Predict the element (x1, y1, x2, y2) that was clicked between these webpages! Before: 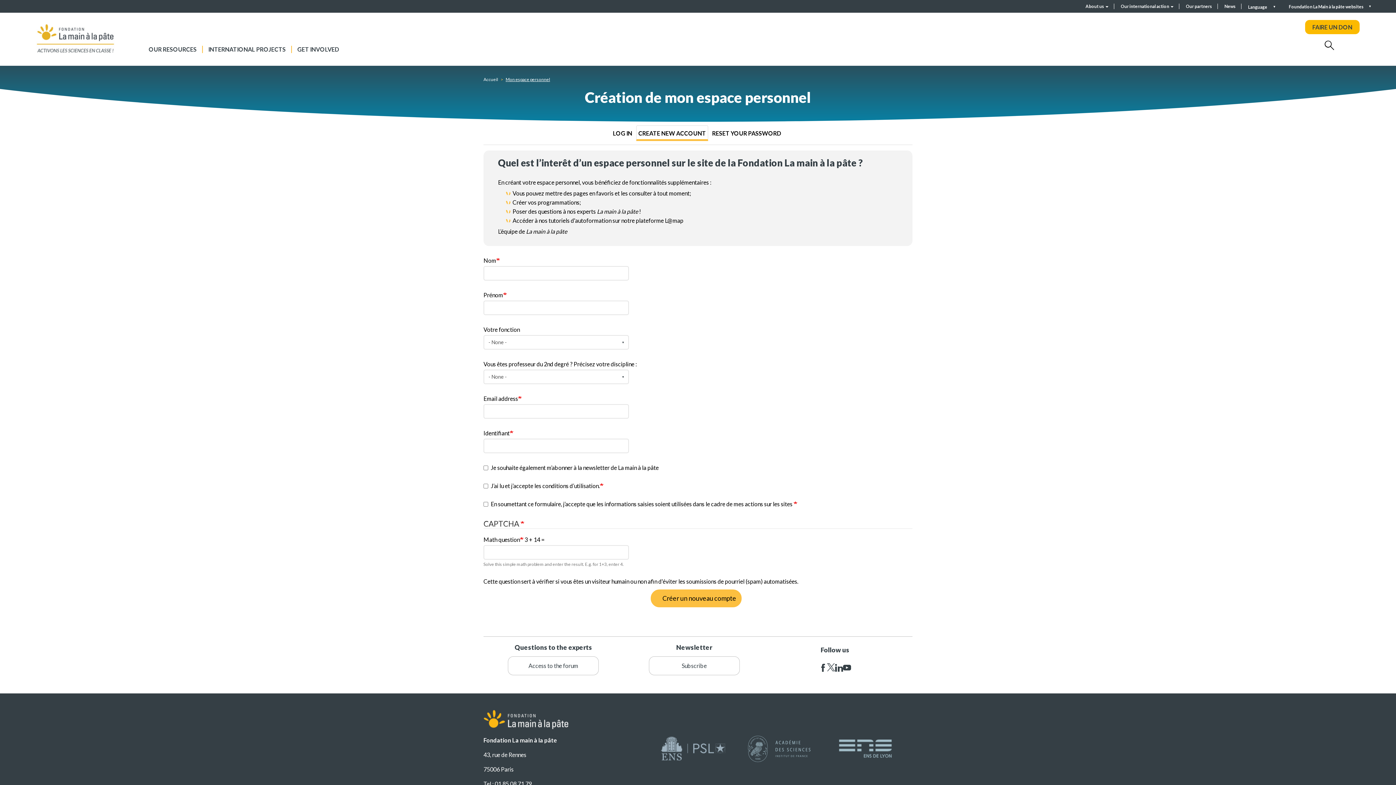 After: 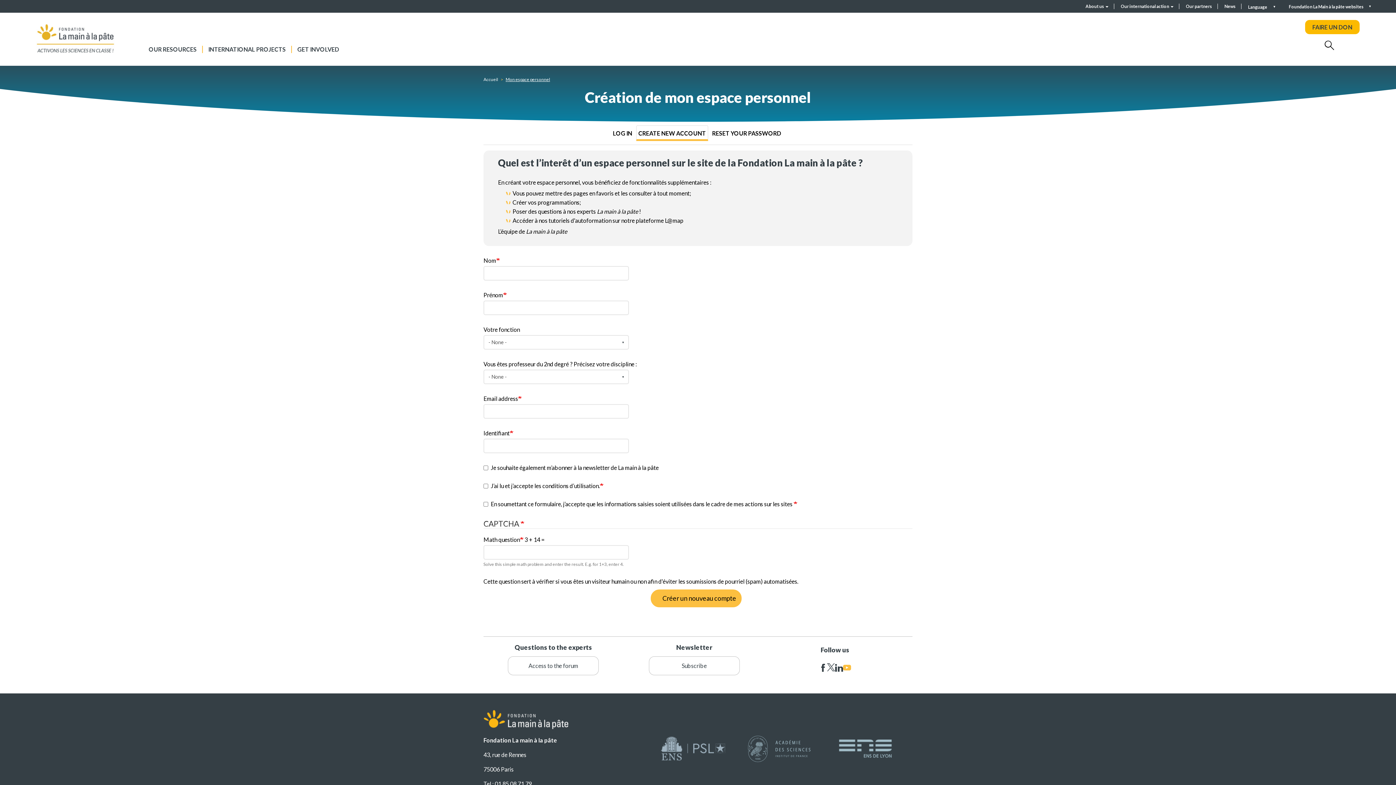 Action: label: youtube bbox: (843, 657, 851, 678)